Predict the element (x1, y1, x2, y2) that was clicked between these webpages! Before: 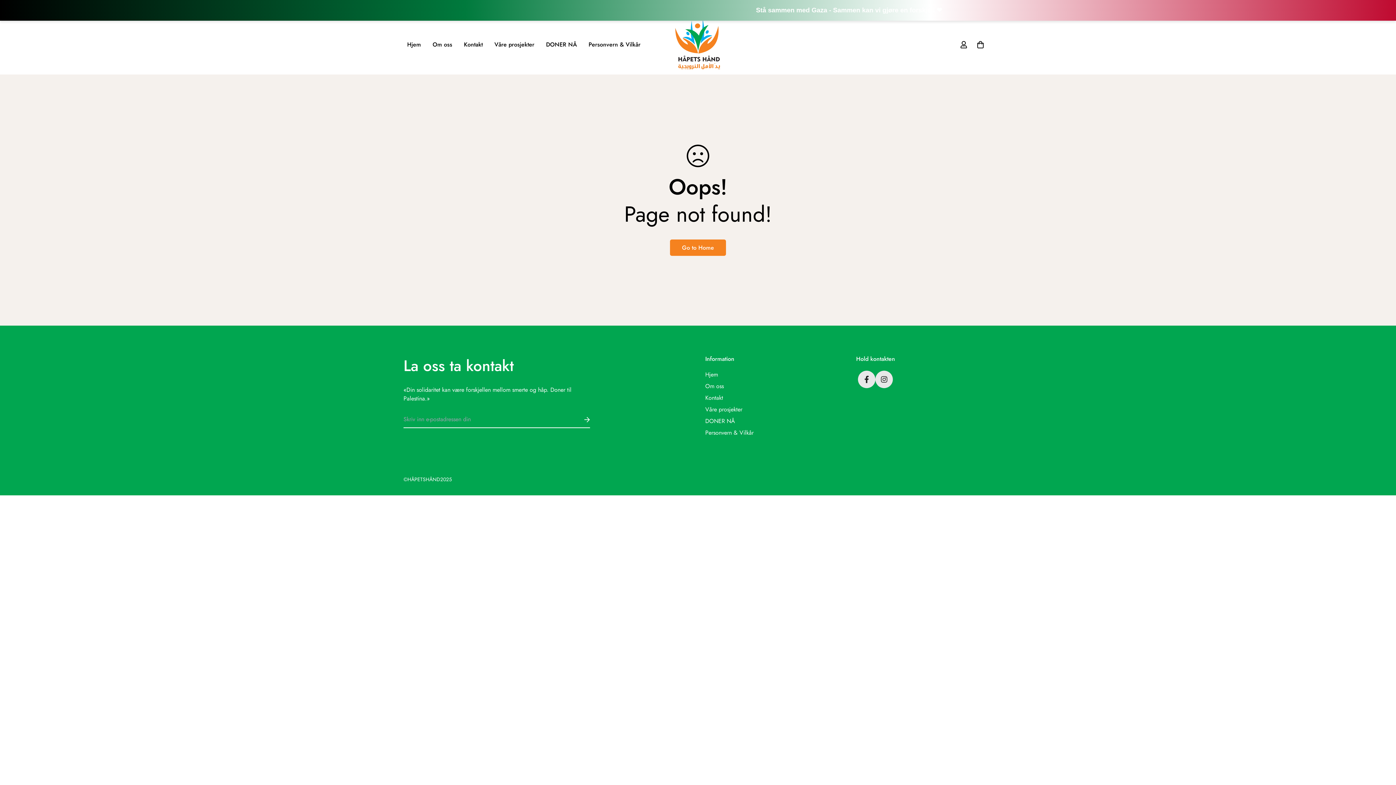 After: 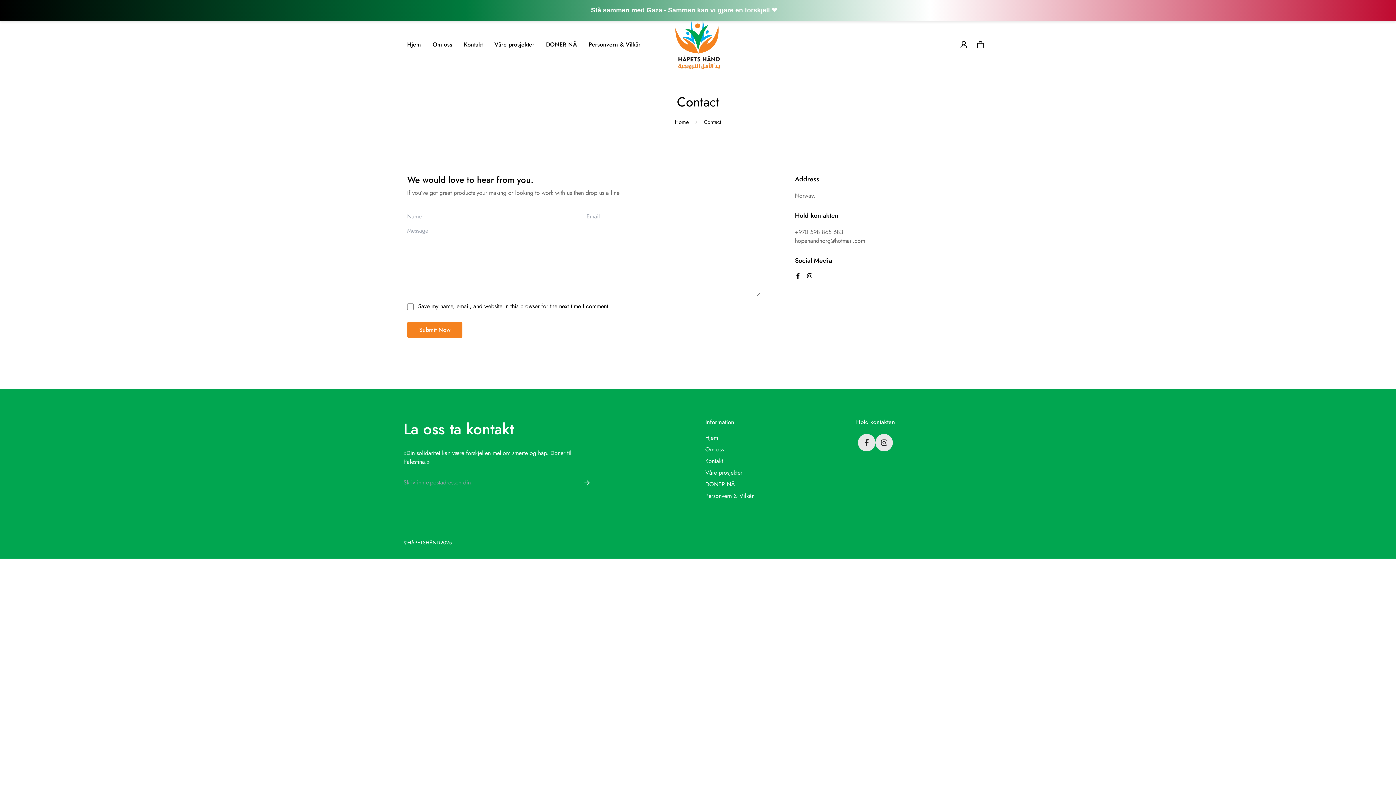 Action: label: Kontakt bbox: (705, 393, 723, 402)